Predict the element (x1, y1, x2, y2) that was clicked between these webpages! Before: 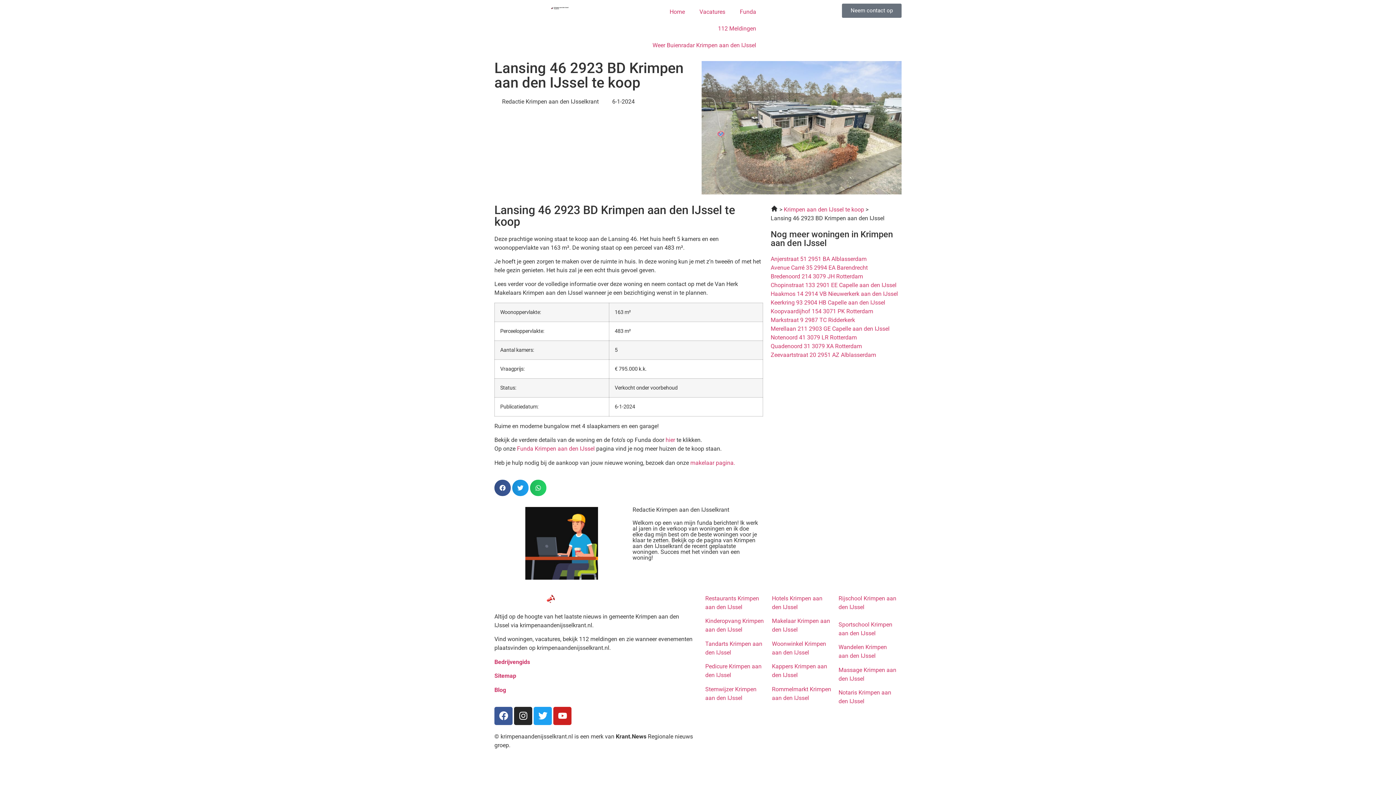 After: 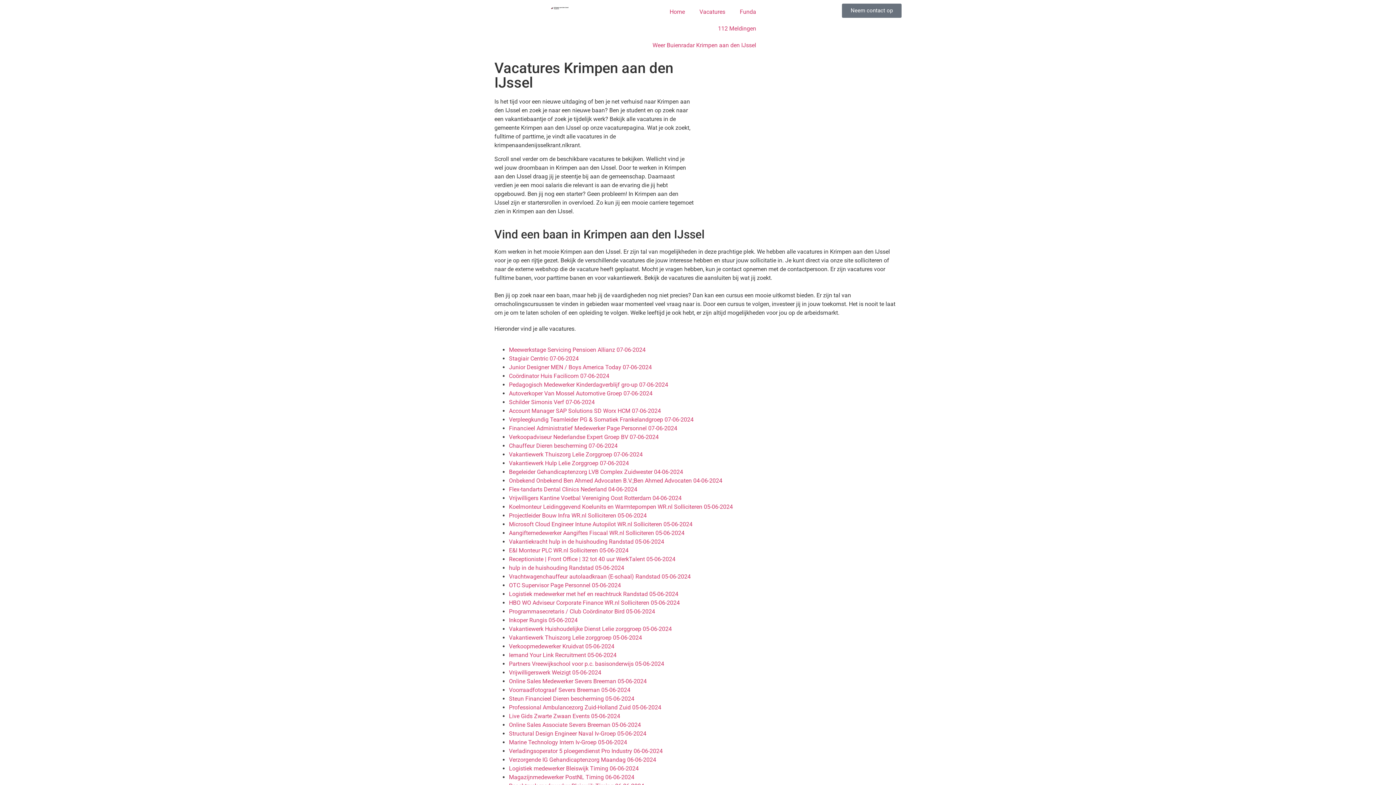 Action: bbox: (692, 3, 732, 20) label: Vacatures